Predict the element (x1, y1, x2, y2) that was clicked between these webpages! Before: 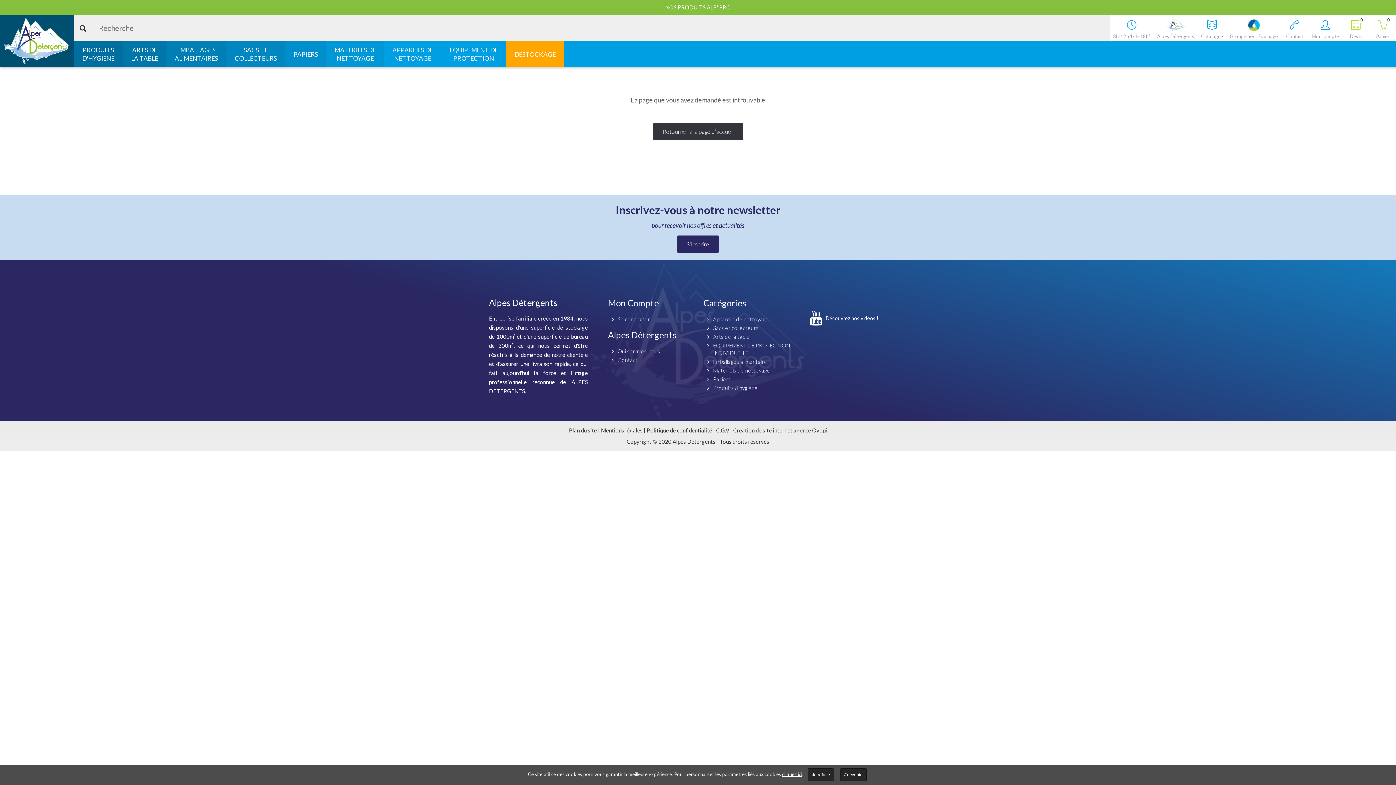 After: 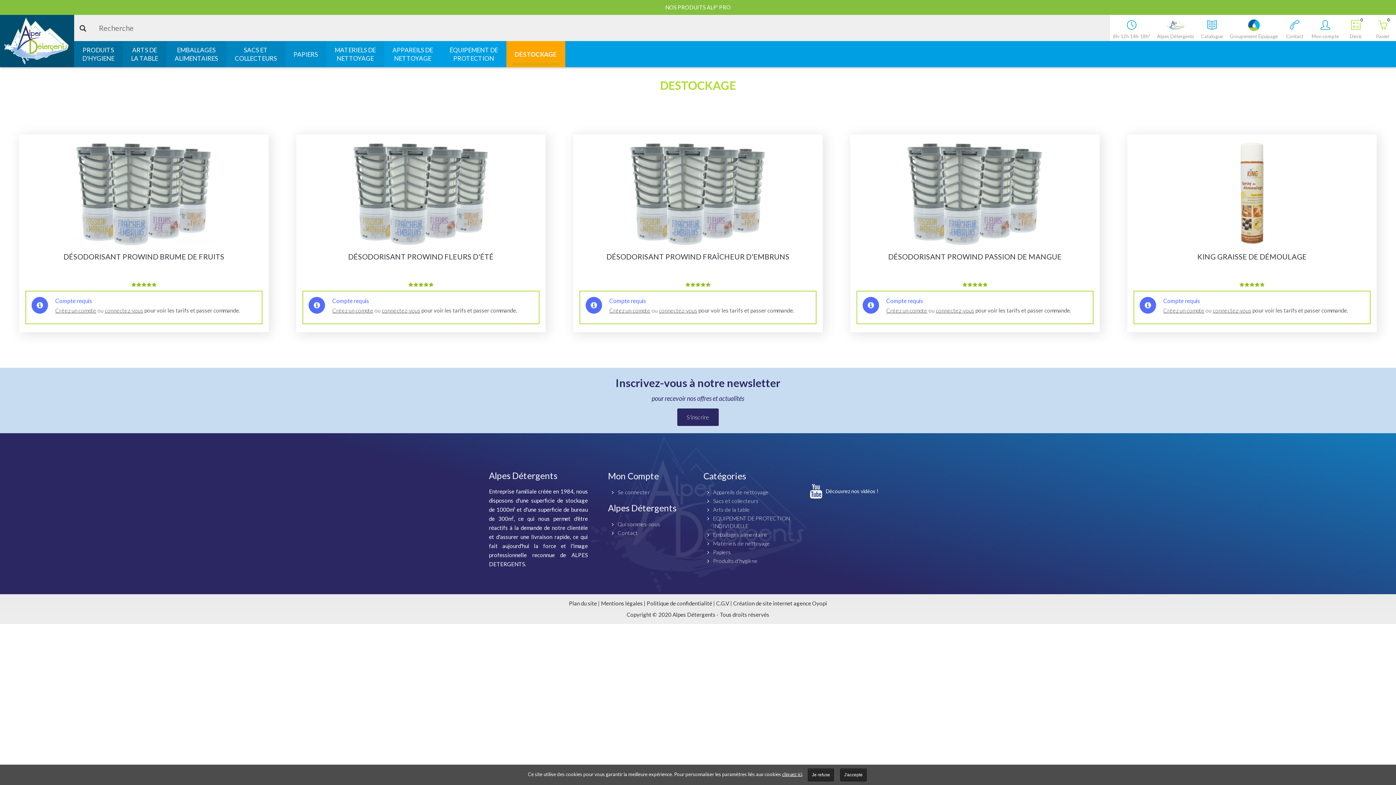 Action: label: DESTOCKAGE bbox: (506, 41, 564, 67)